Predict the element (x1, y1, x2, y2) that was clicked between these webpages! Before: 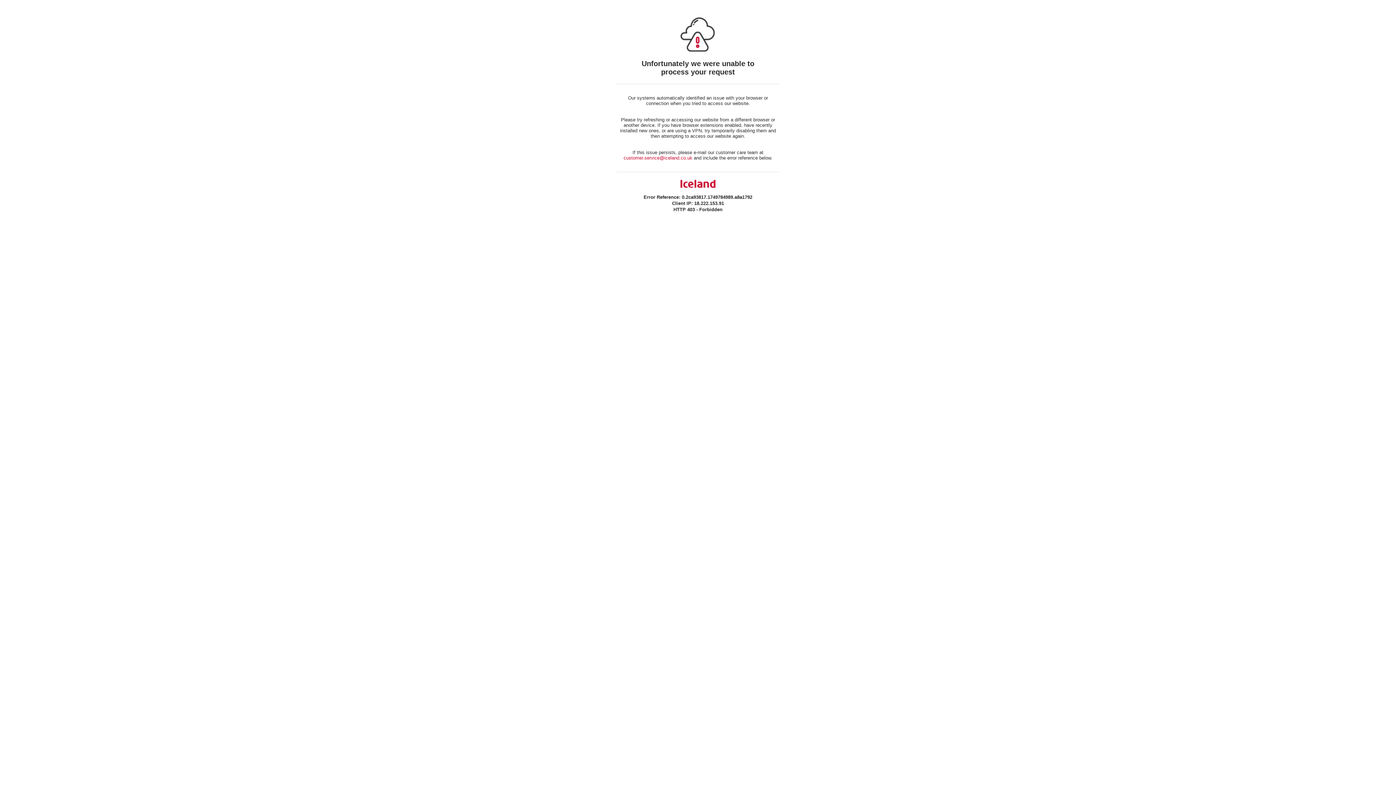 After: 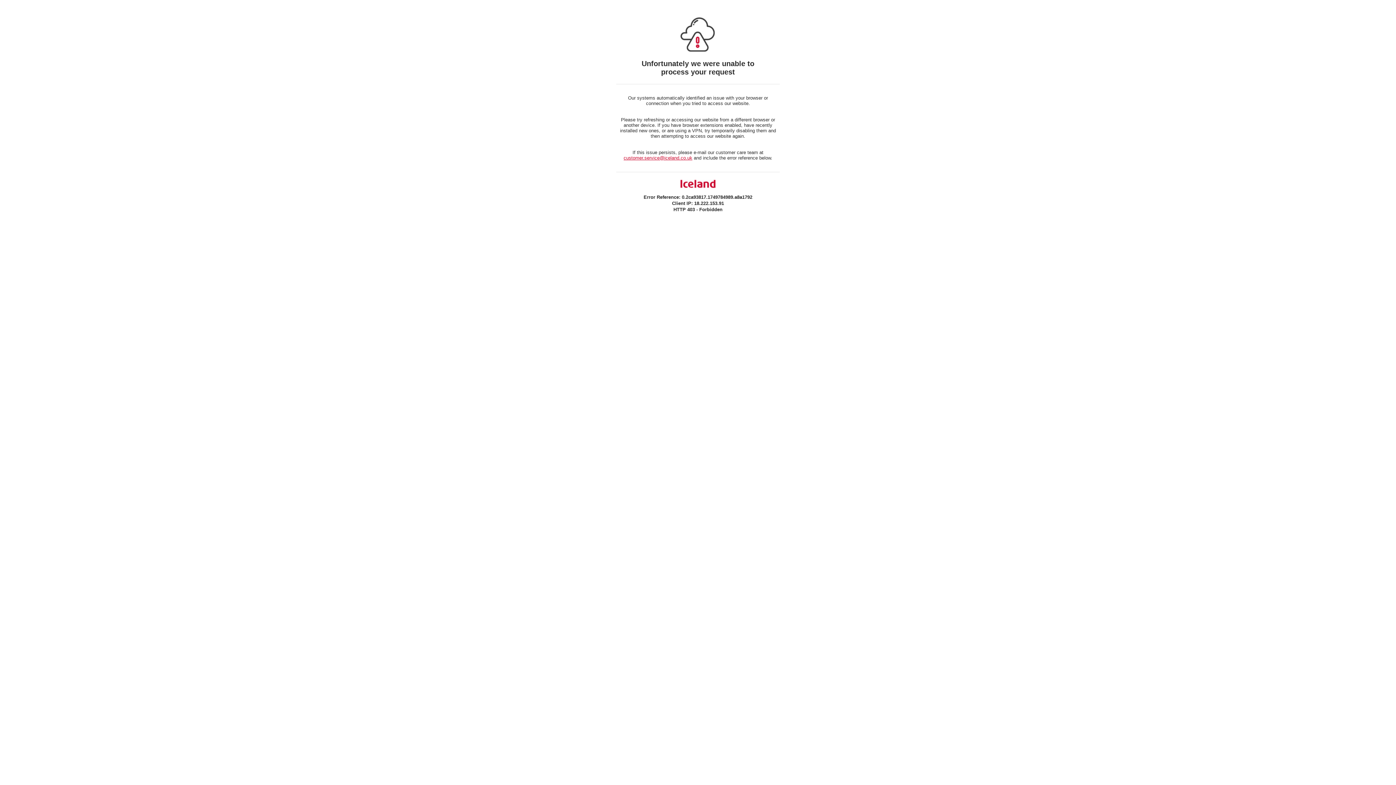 Action: label: customer.service@iceland.co.uk bbox: (623, 155, 692, 160)